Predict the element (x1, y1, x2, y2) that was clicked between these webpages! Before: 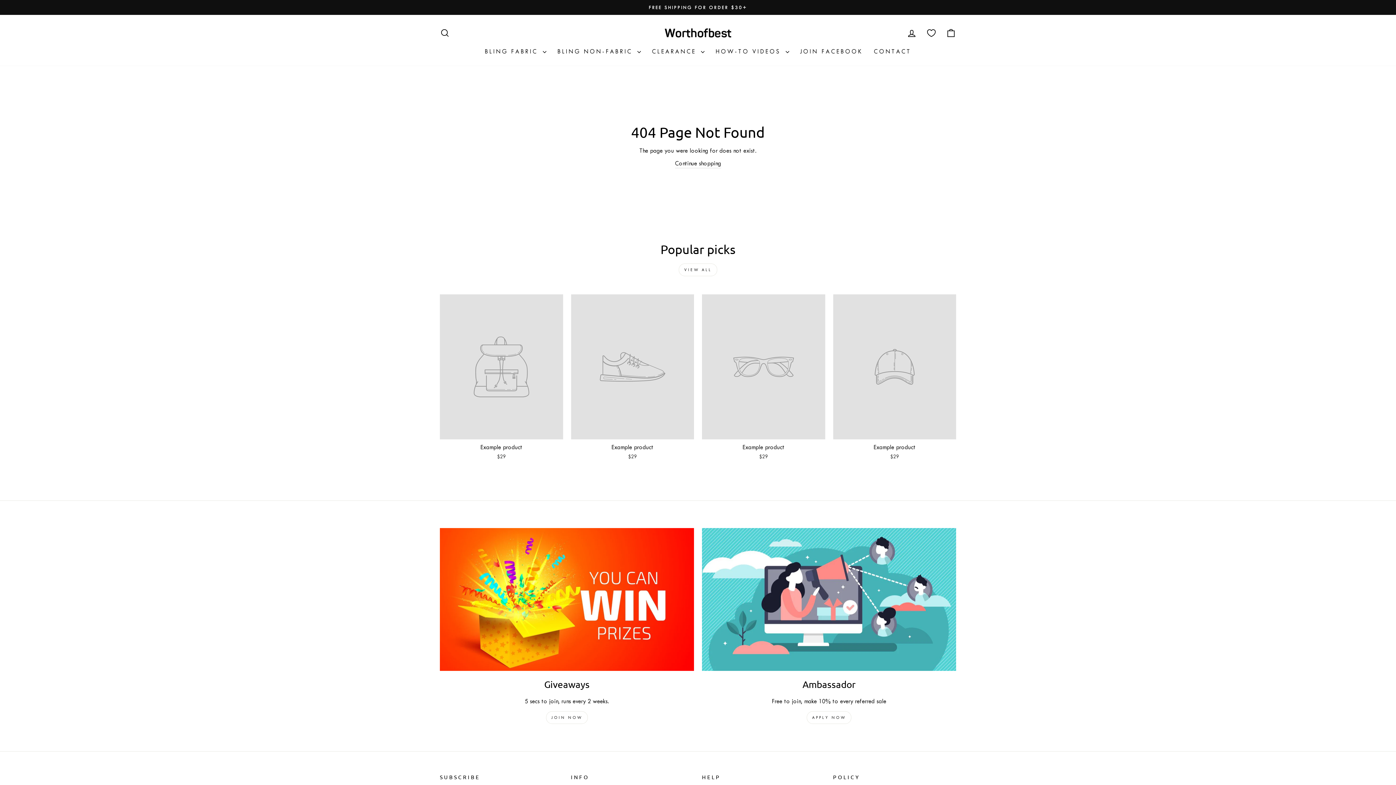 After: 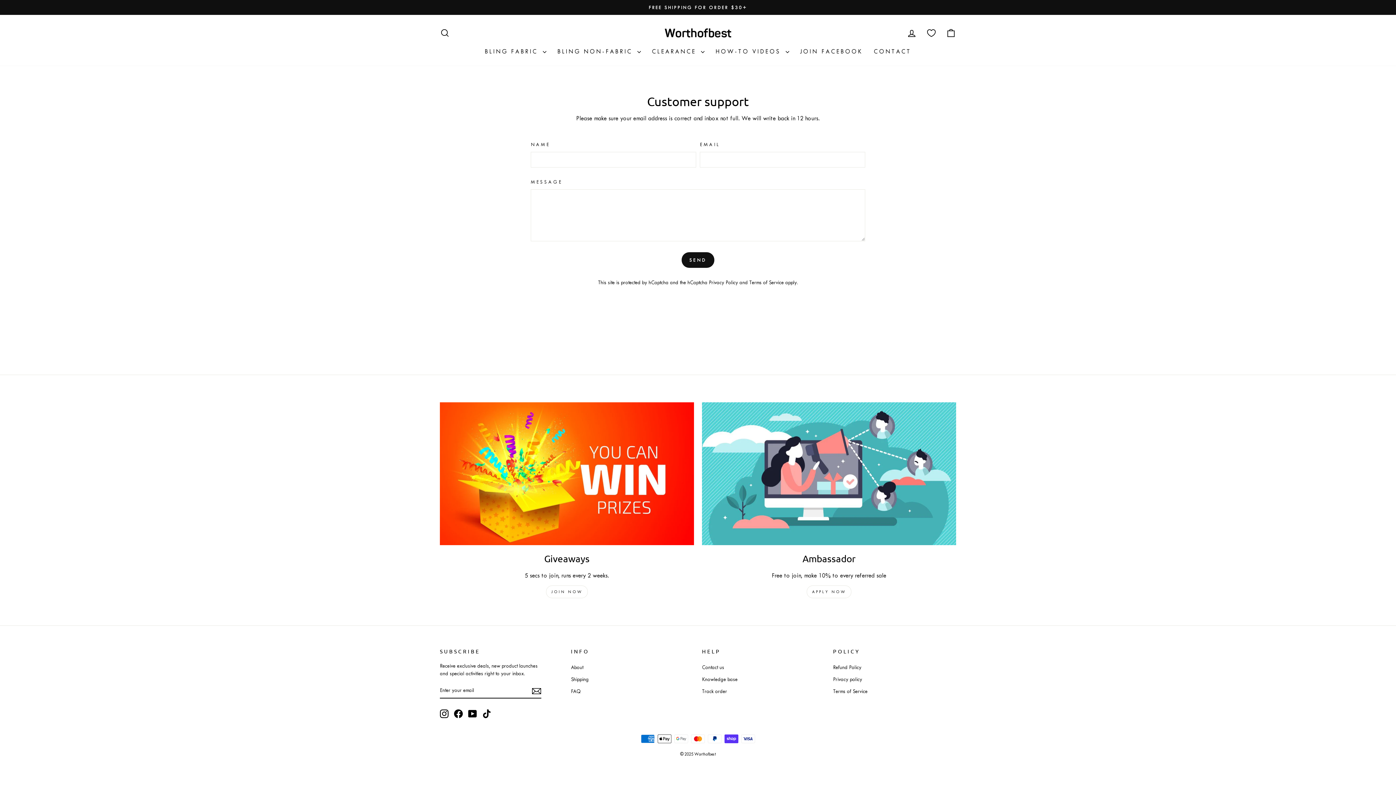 Action: label: CONTACT bbox: (868, 44, 916, 58)